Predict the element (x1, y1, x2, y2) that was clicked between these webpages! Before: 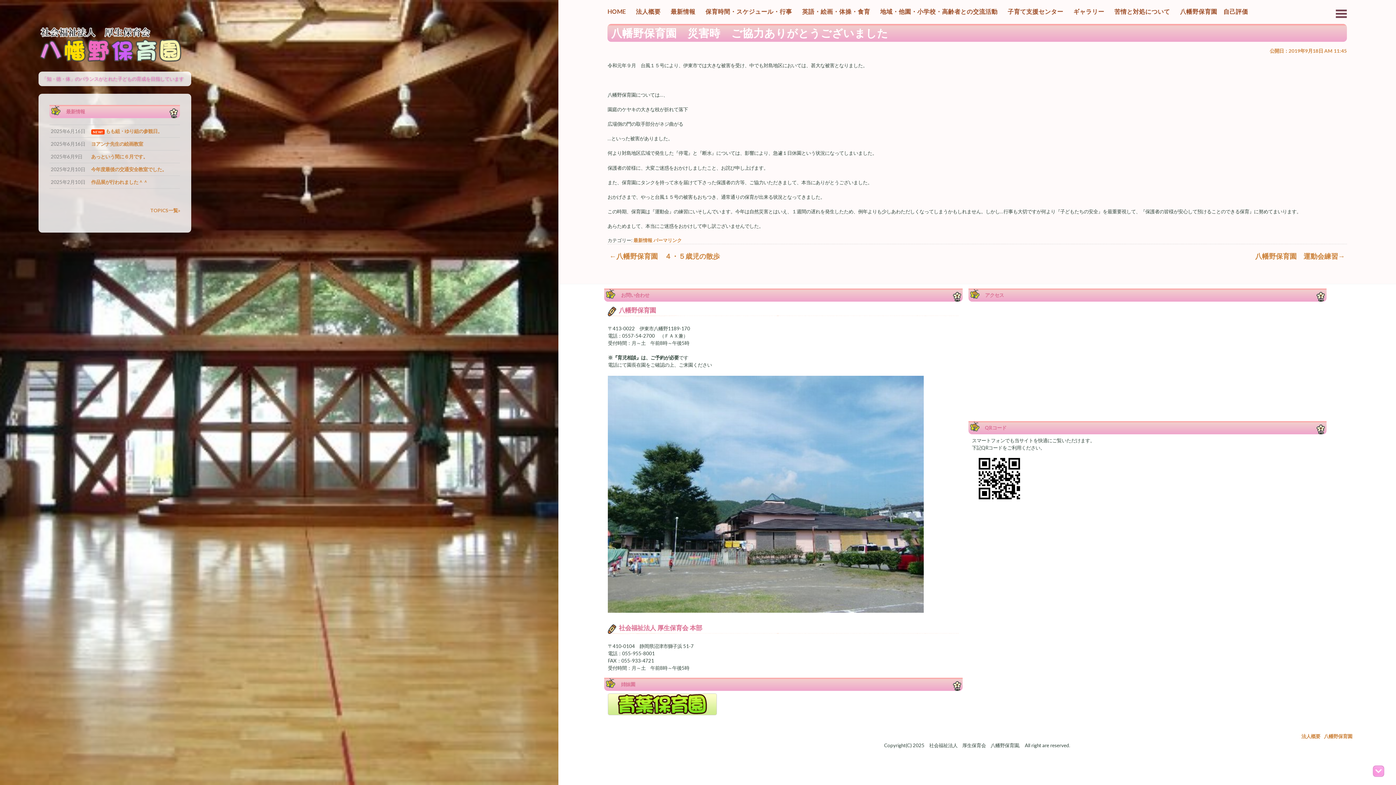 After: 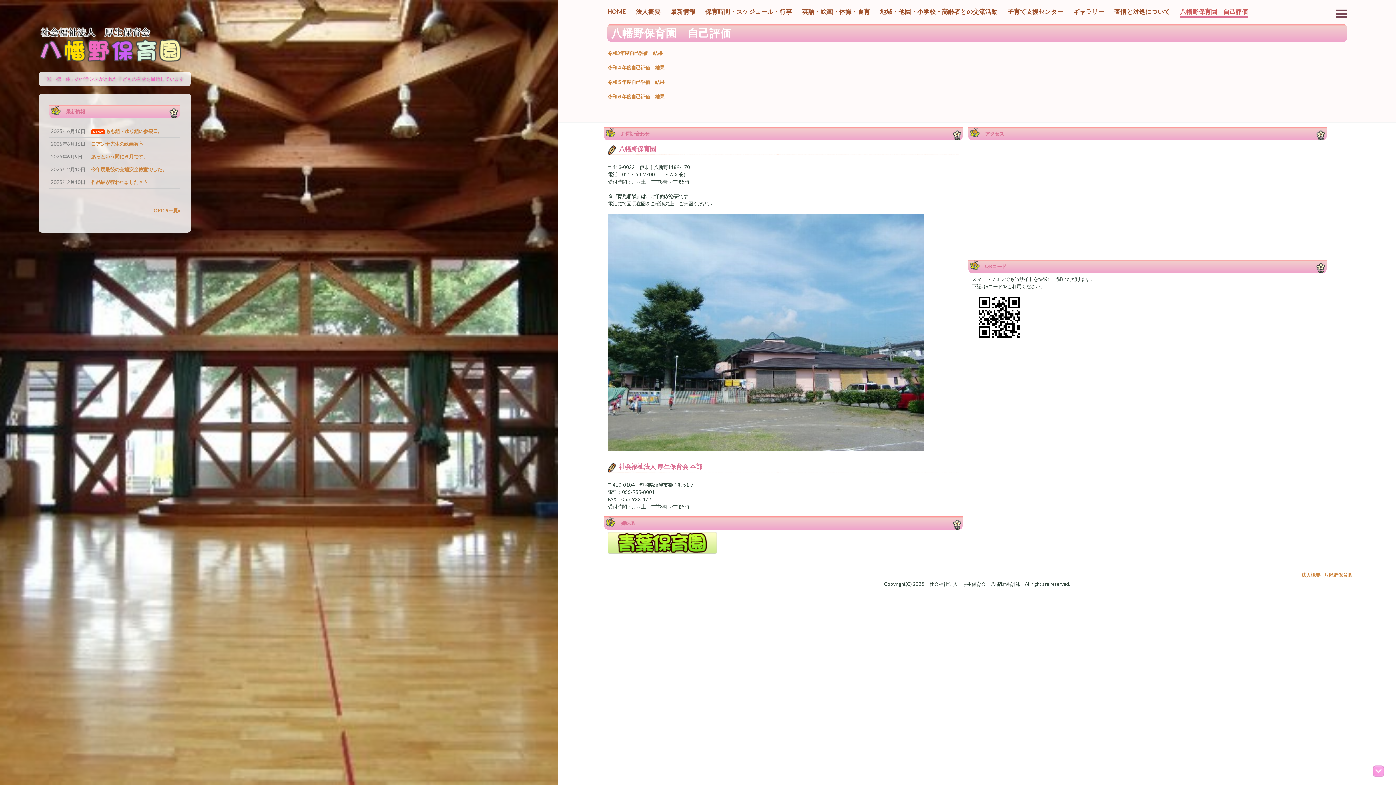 Action: bbox: (1180, 7, 1248, 17) label: 八幡野保育園　自己評価